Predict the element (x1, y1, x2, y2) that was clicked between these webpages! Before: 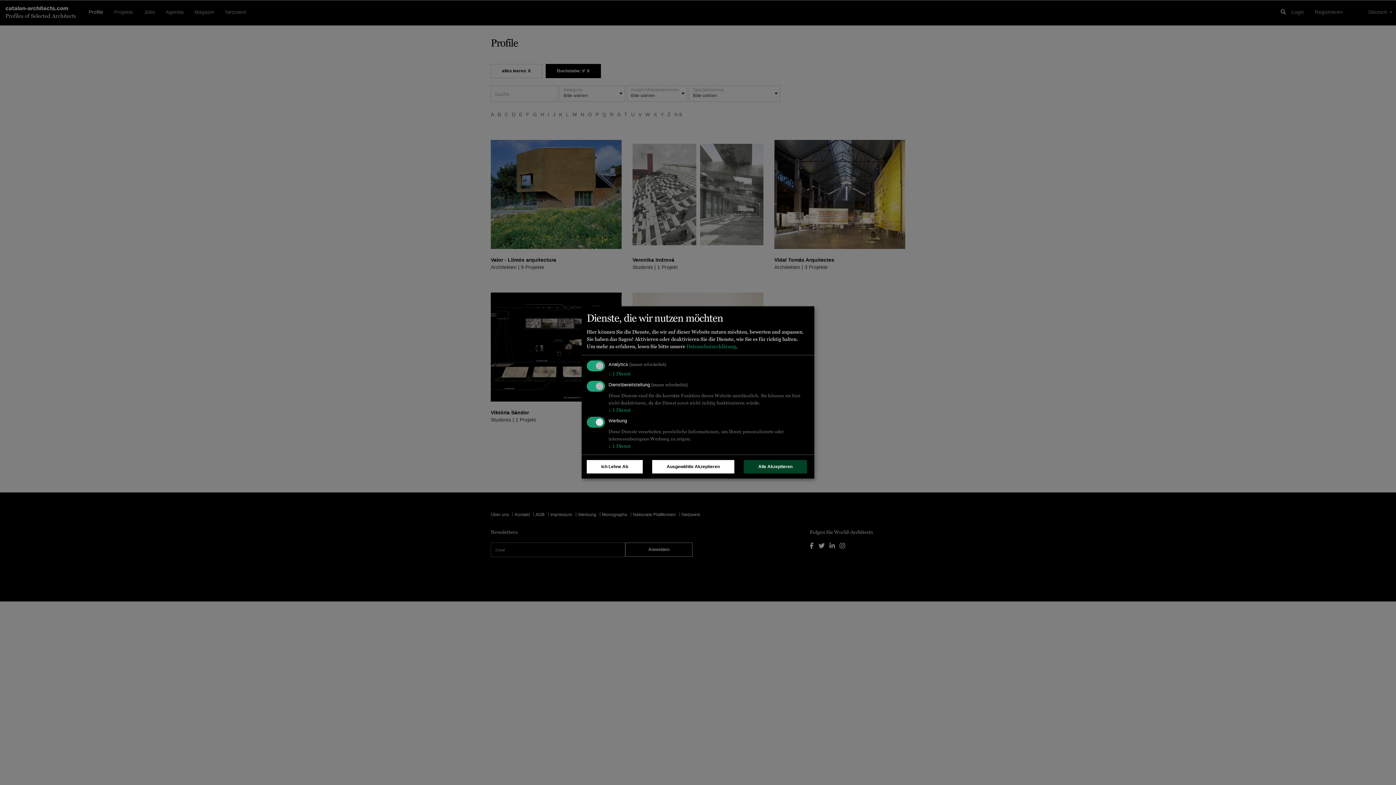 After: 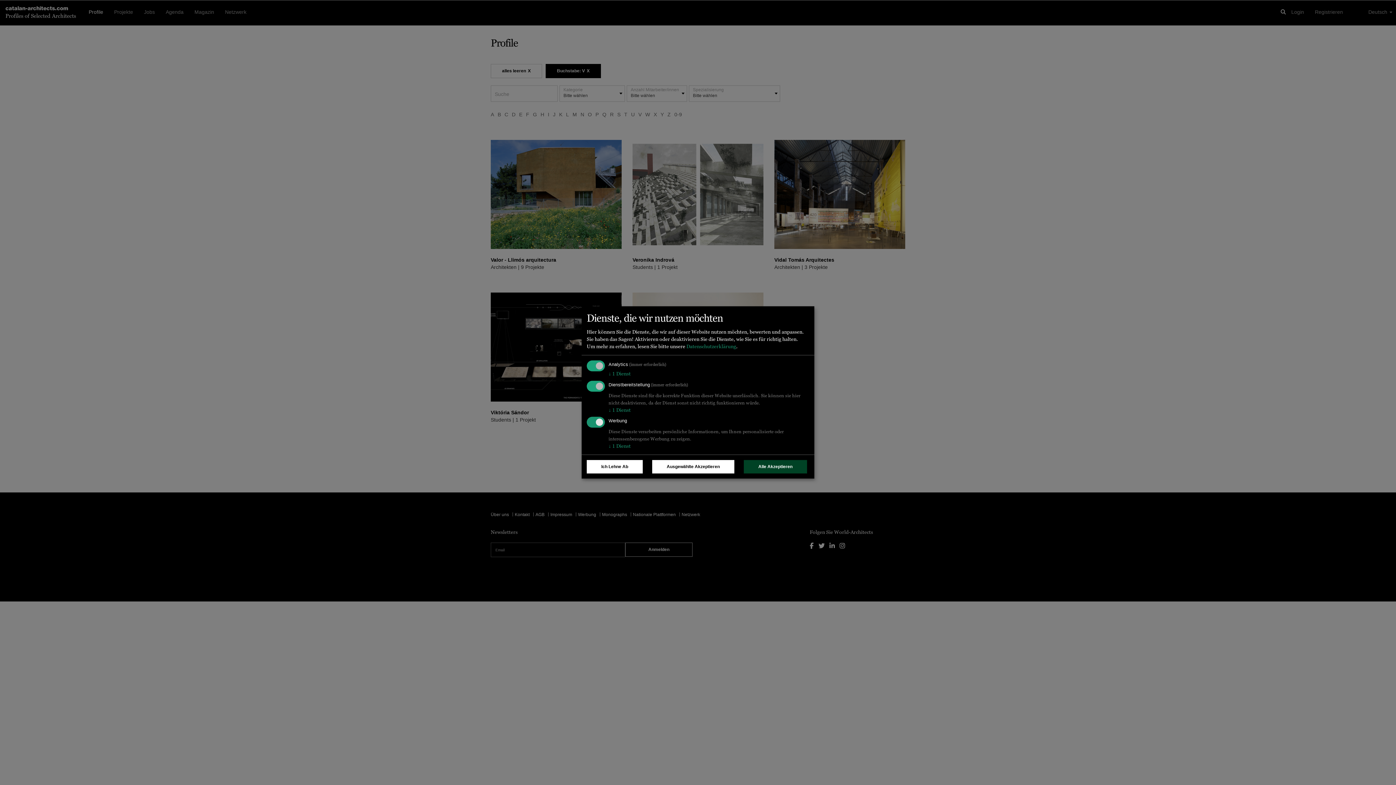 Action: label: Datenschutzerklärung bbox: (686, 343, 736, 349)